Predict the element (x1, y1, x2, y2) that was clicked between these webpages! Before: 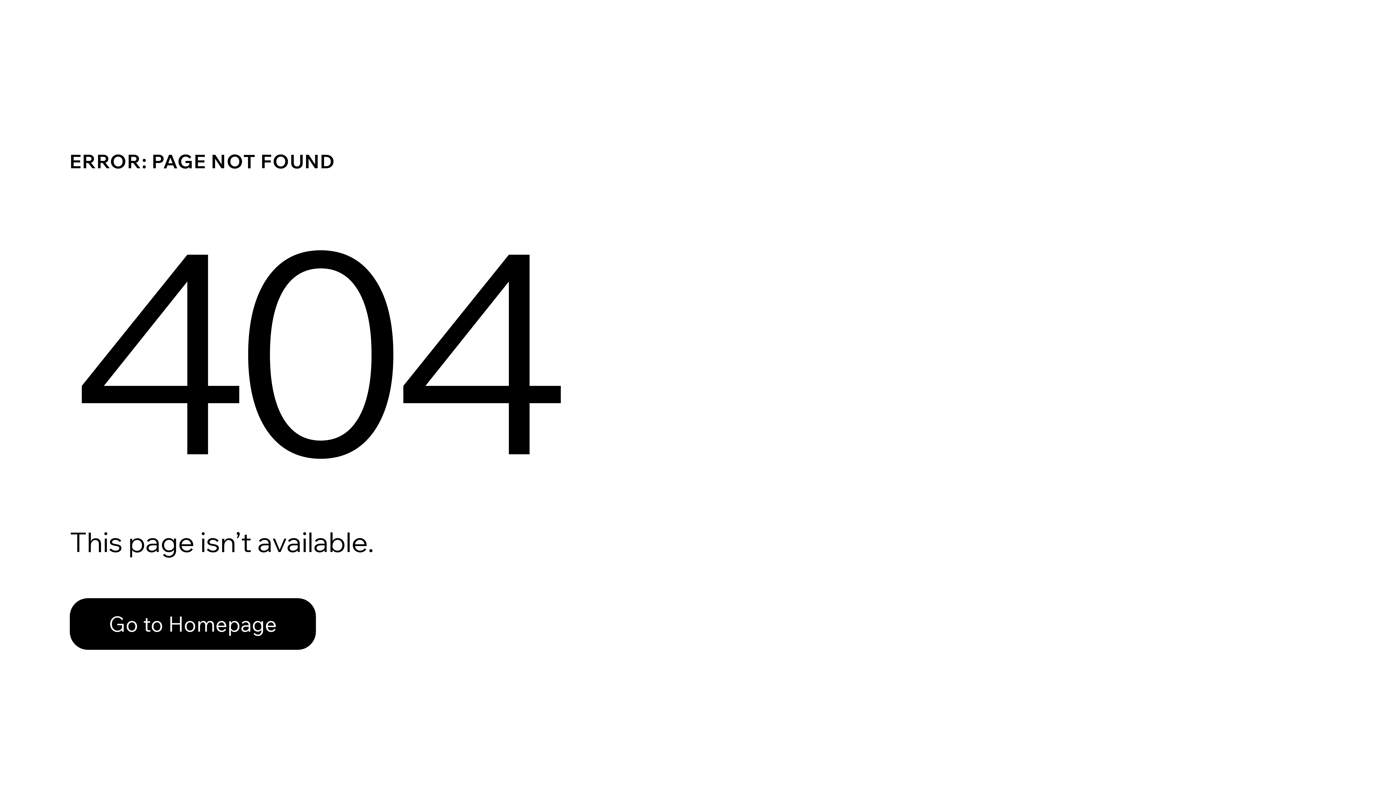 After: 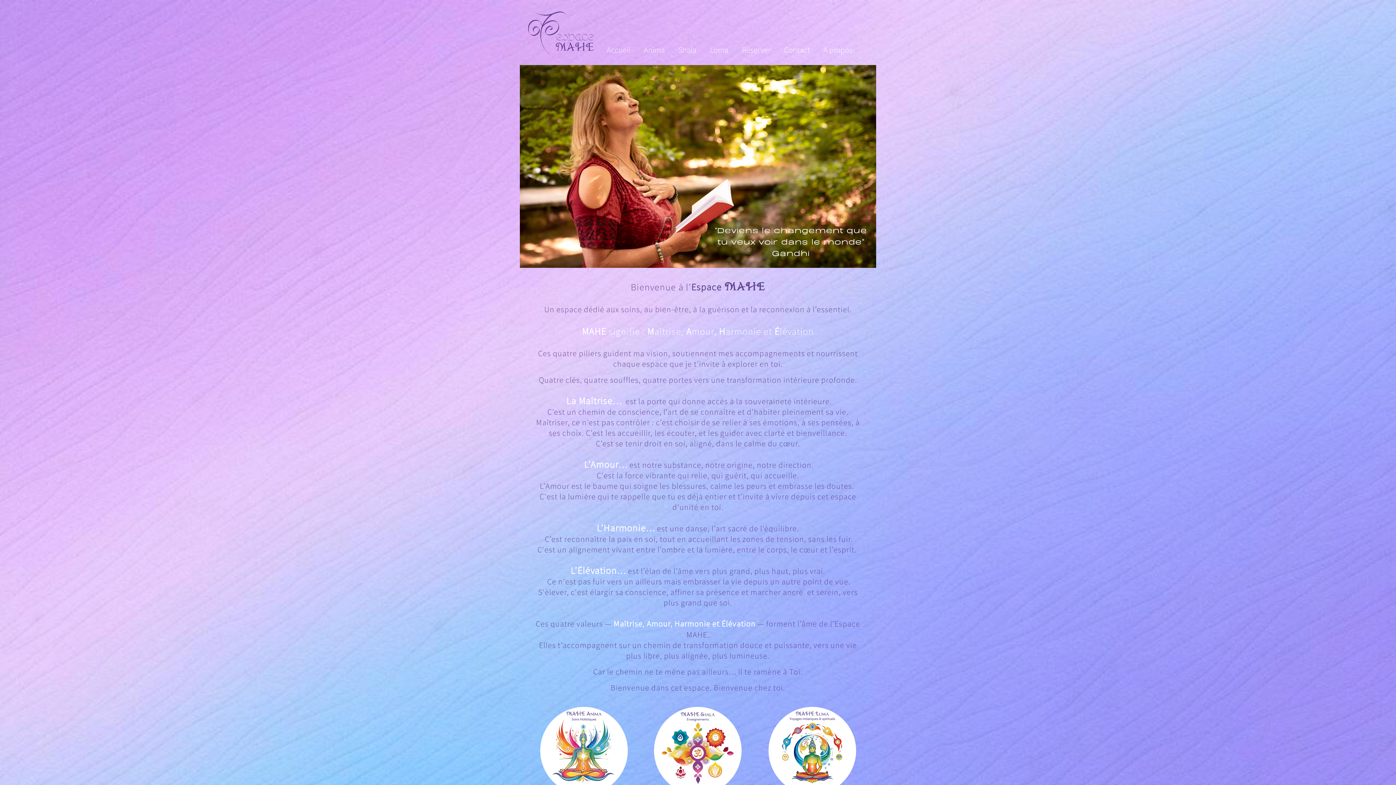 Action: label: Go to Homepage bbox: (69, 598, 316, 650)